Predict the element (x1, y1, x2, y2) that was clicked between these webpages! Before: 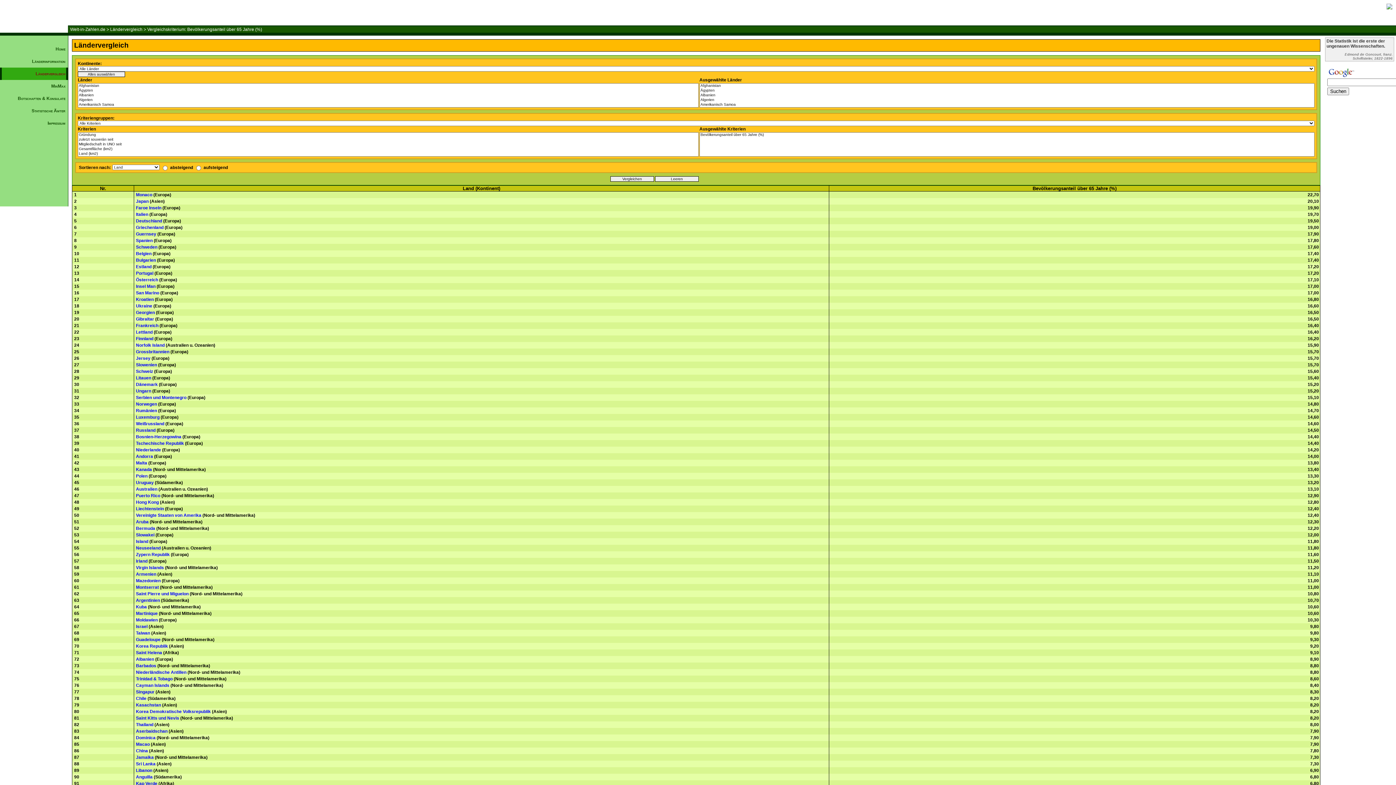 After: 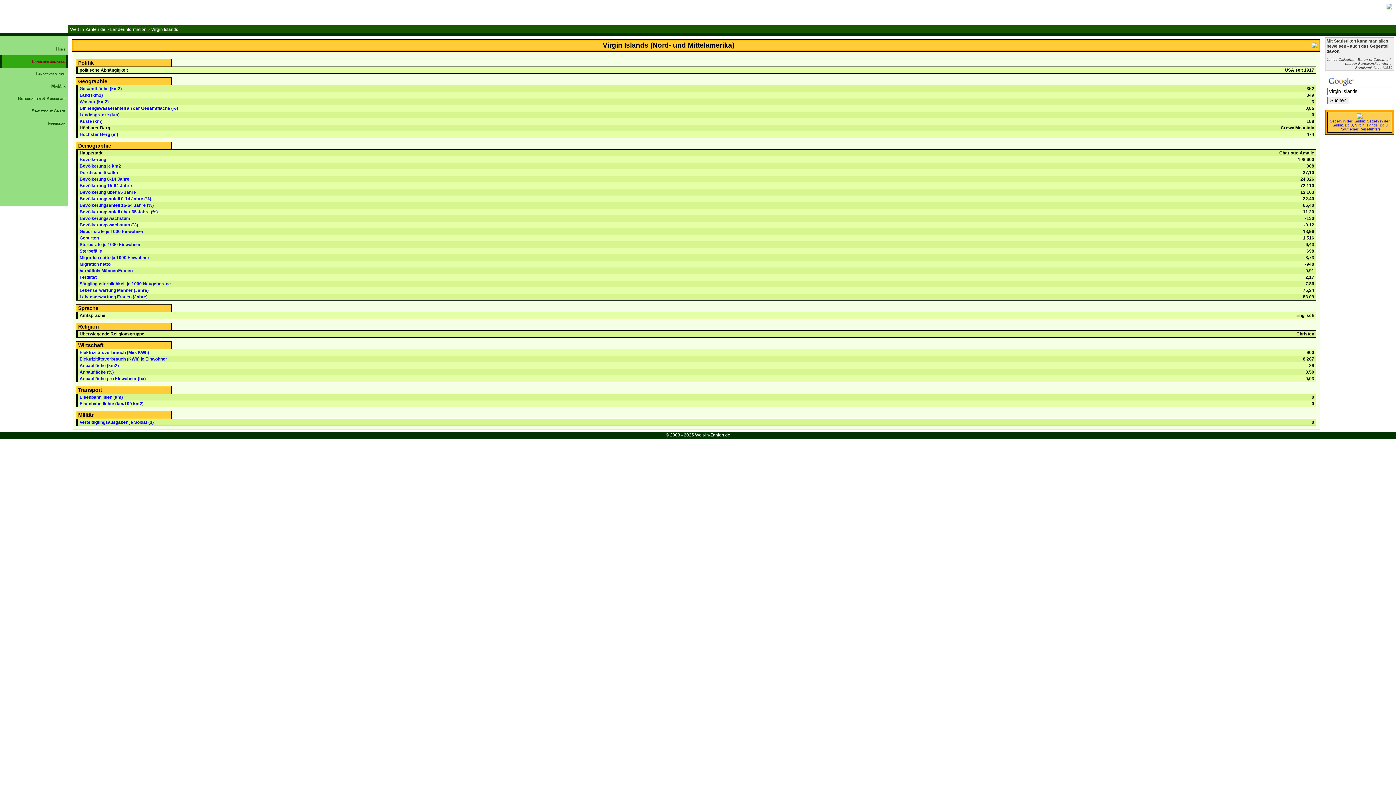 Action: bbox: (136, 565, 164, 570) label: Virgin Islands